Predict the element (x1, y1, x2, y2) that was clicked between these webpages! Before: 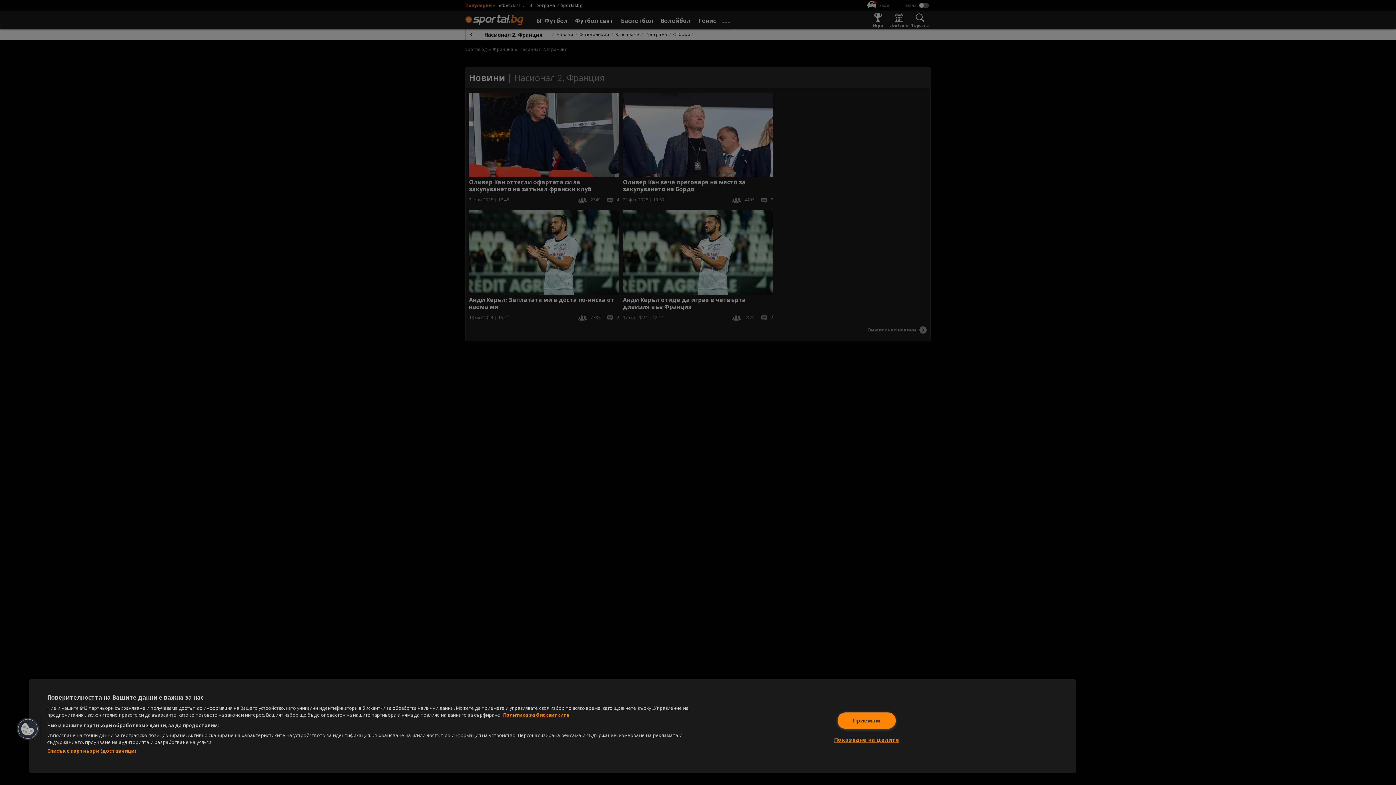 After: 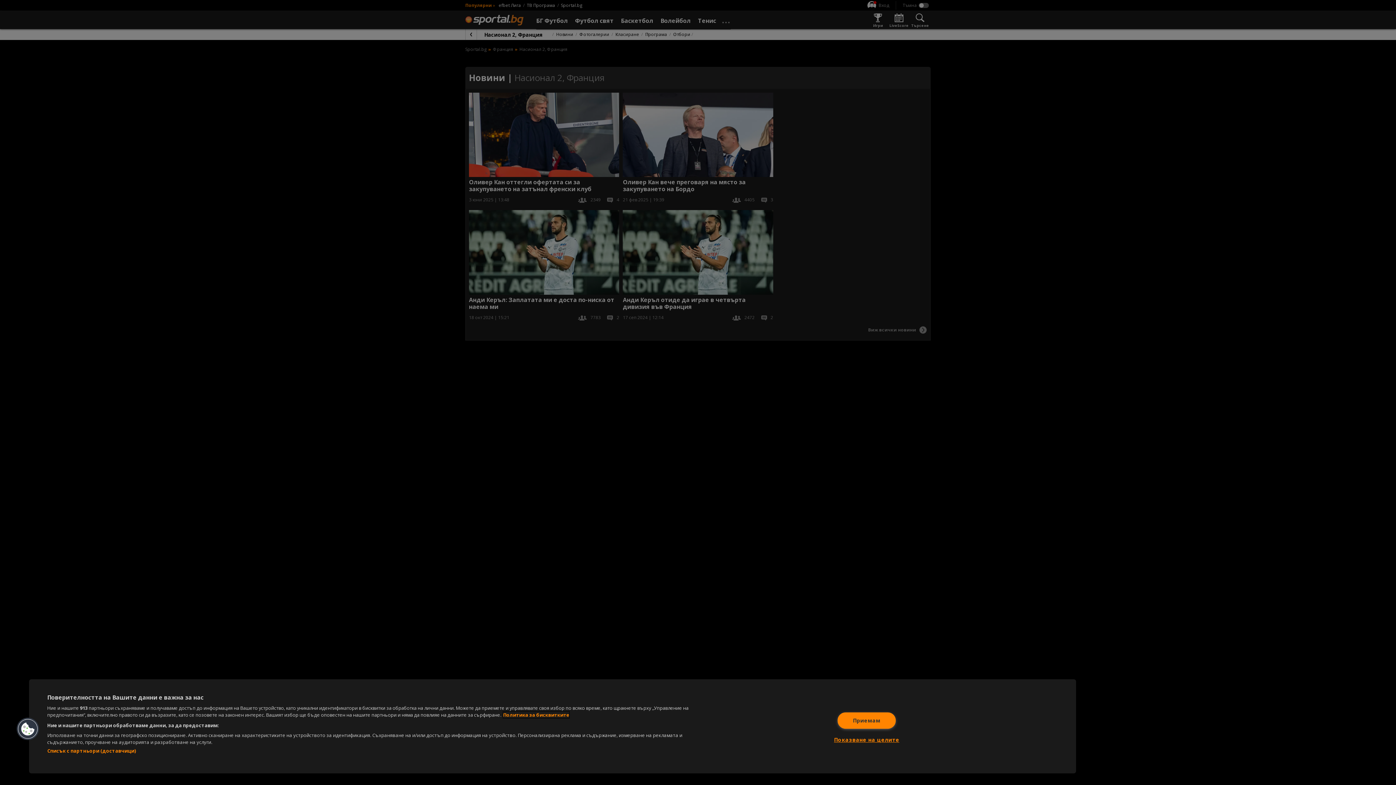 Action: bbox: (503, 712, 569, 718) label: Повече информация за вашата поверителност, отваря се в нов раздел